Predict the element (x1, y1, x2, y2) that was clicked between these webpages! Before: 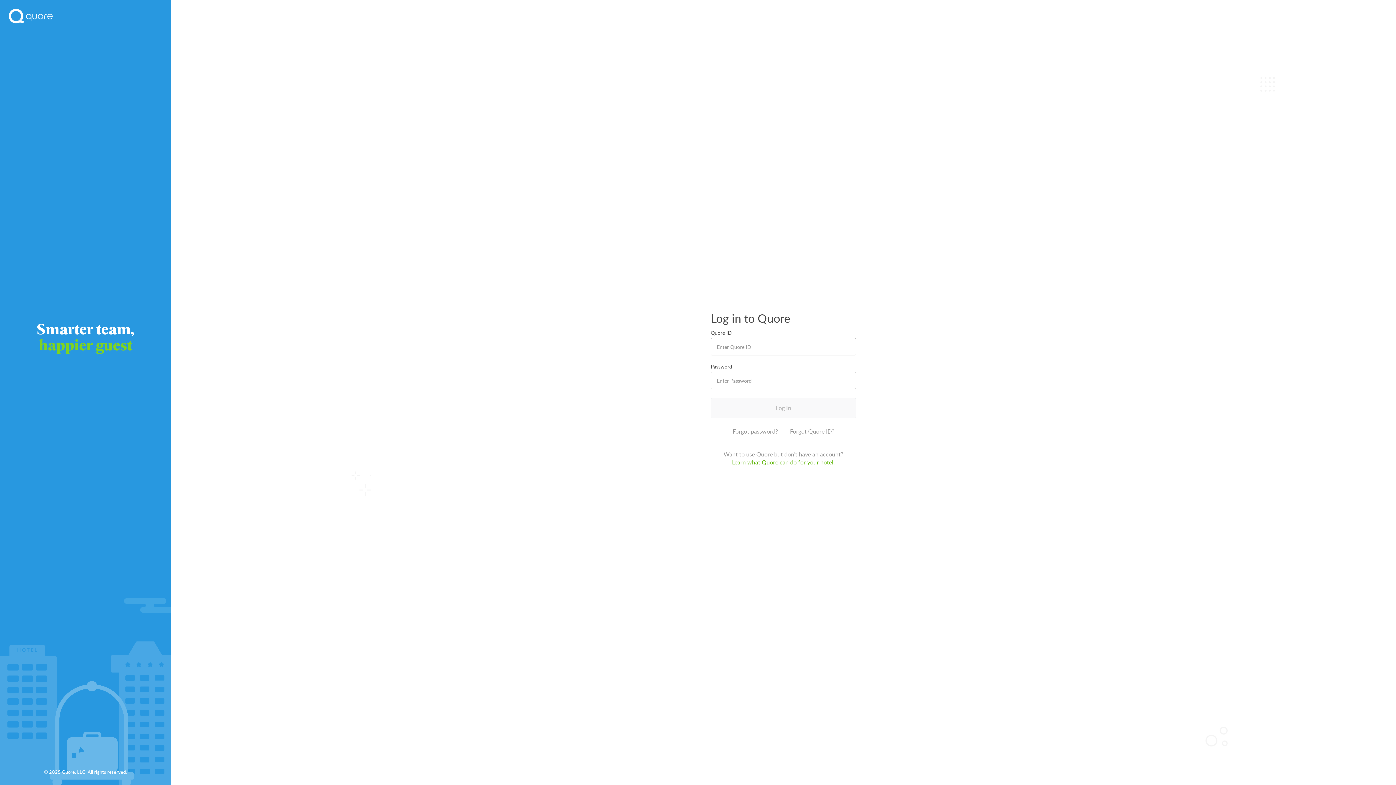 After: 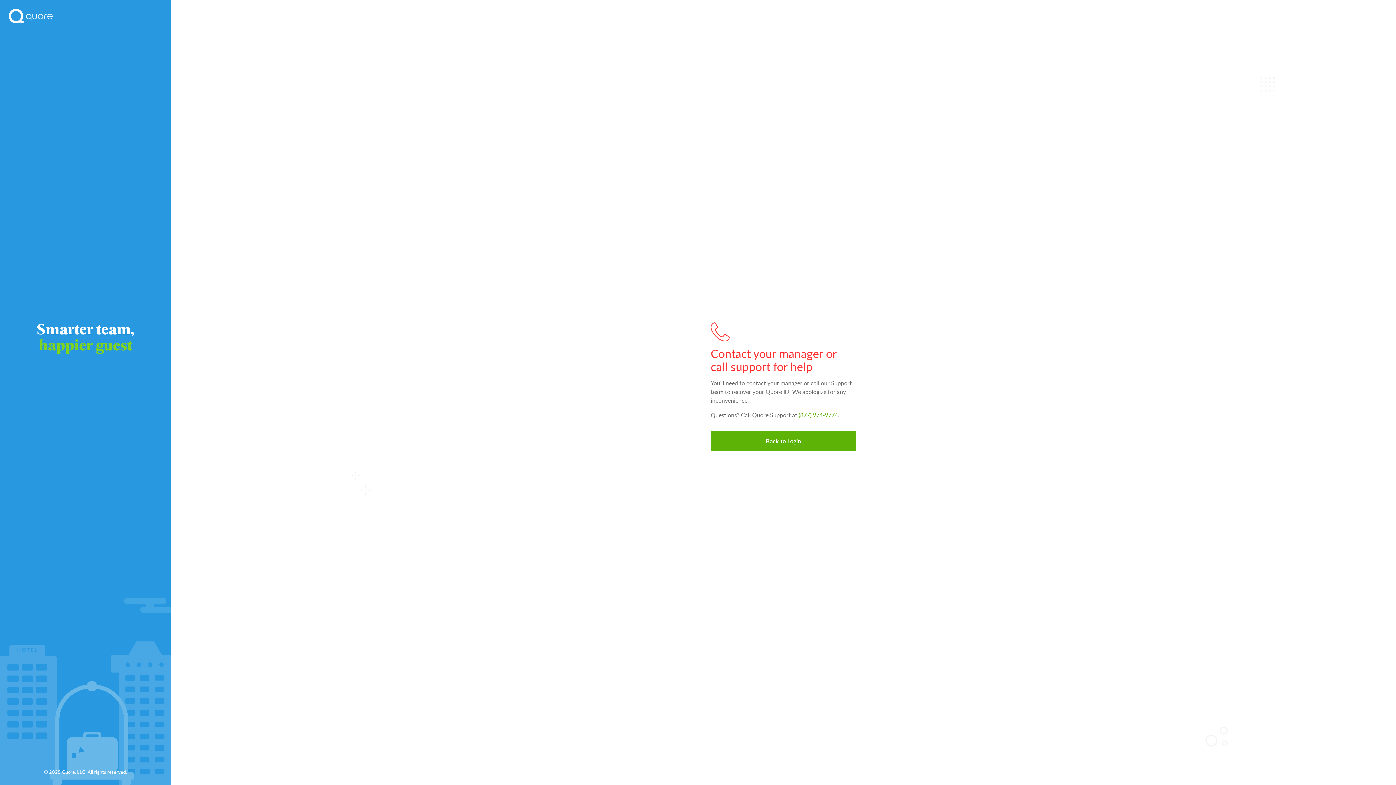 Action: label: Forgot Quore ID? bbox: (790, 427, 834, 436)